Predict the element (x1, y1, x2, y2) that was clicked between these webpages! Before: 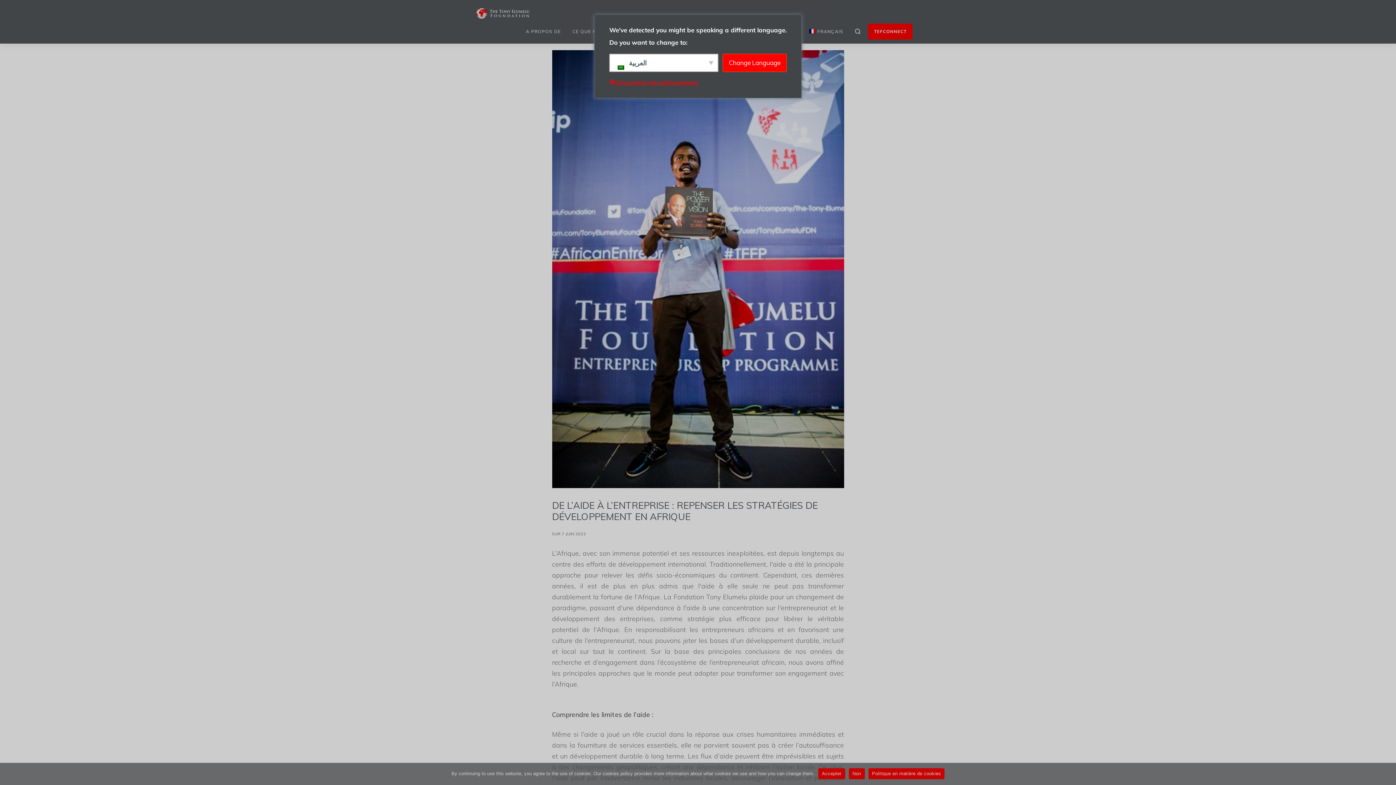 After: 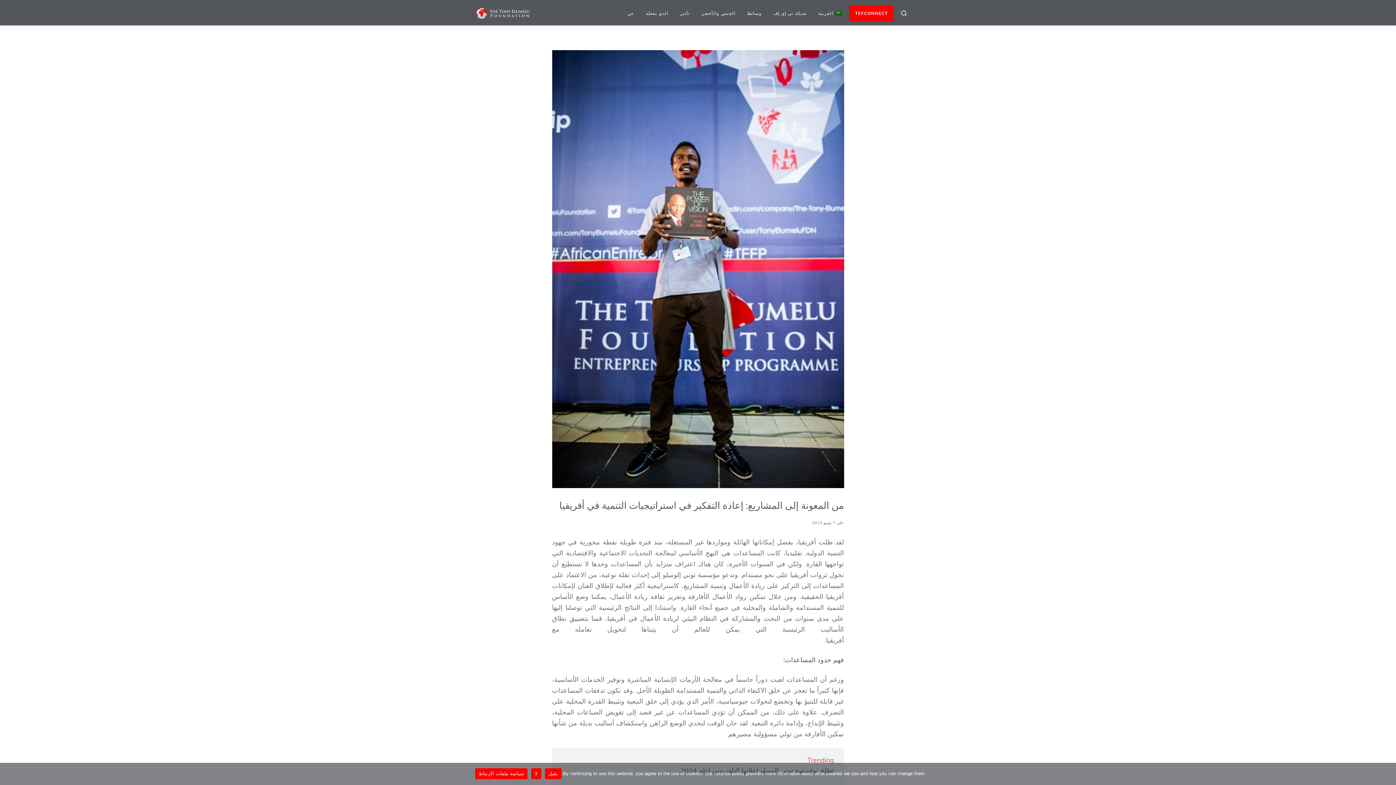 Action: bbox: (722, 53, 786, 72) label: Change Language